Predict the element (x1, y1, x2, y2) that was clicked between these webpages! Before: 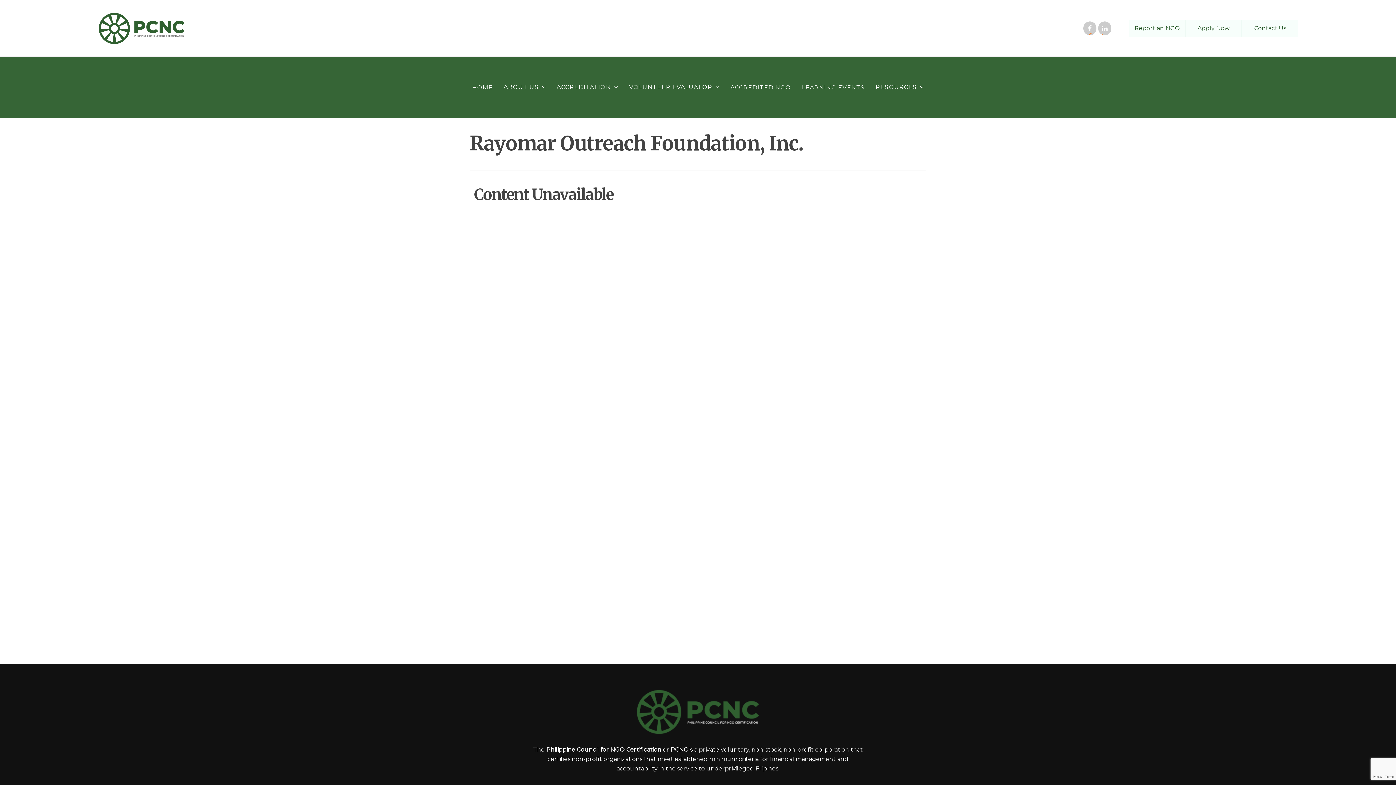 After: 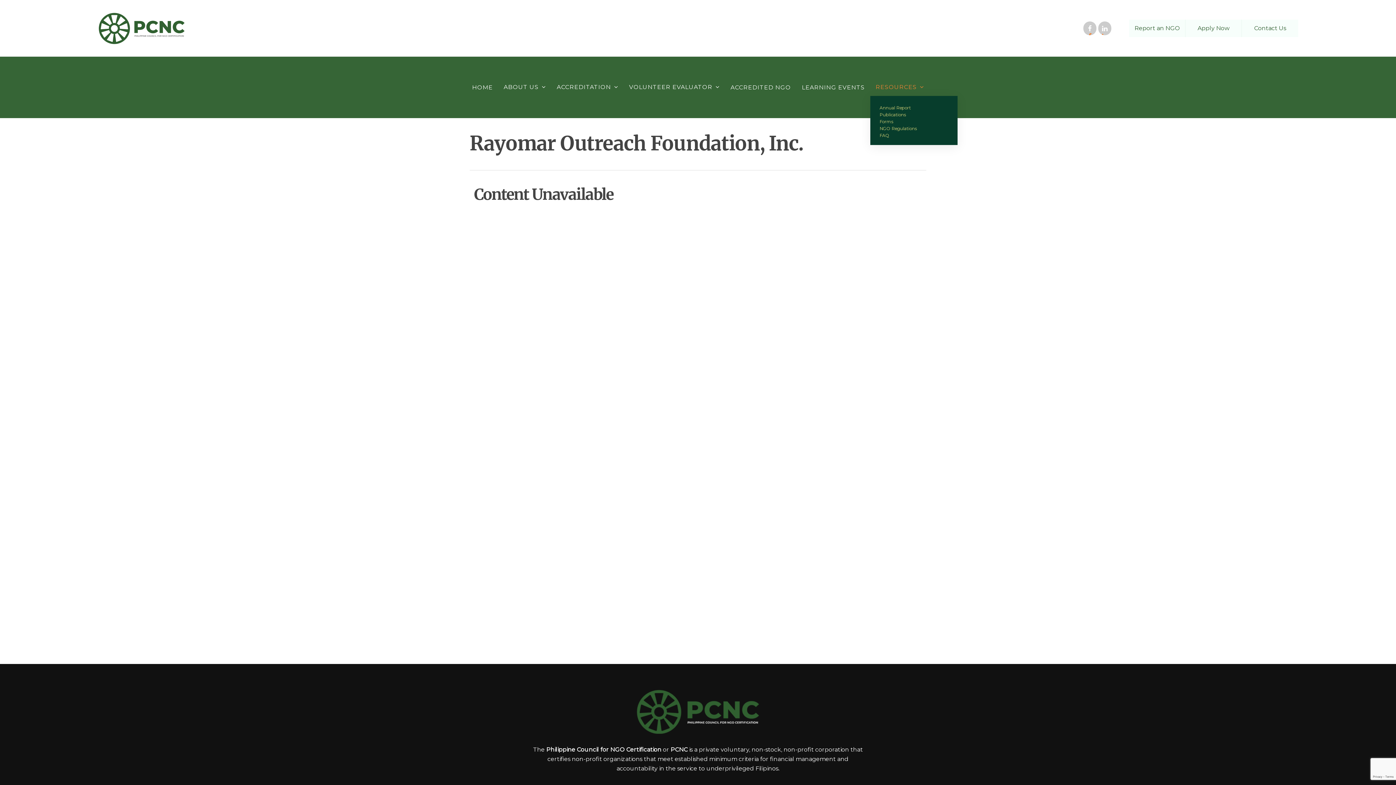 Action: label: RESOURCES bbox: (870, 84, 929, 90)